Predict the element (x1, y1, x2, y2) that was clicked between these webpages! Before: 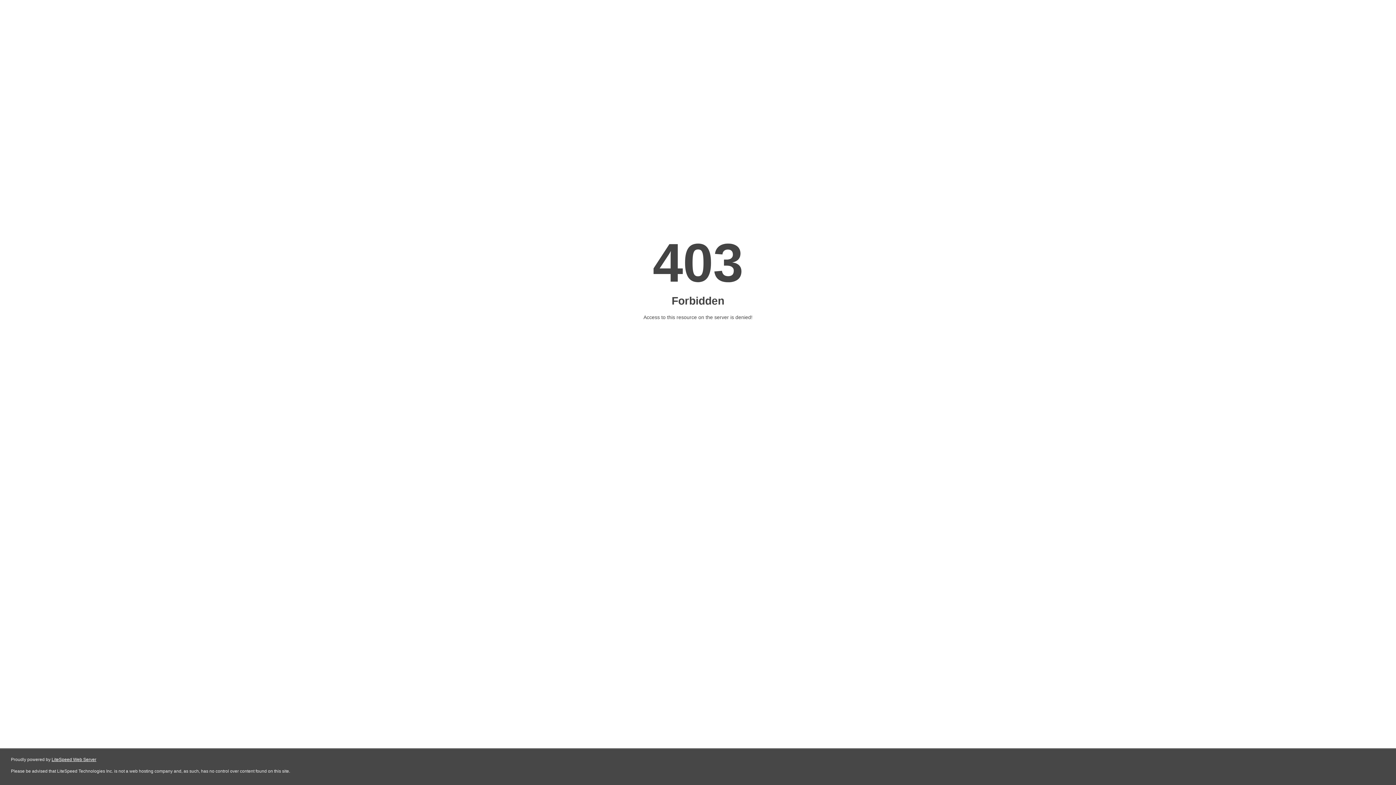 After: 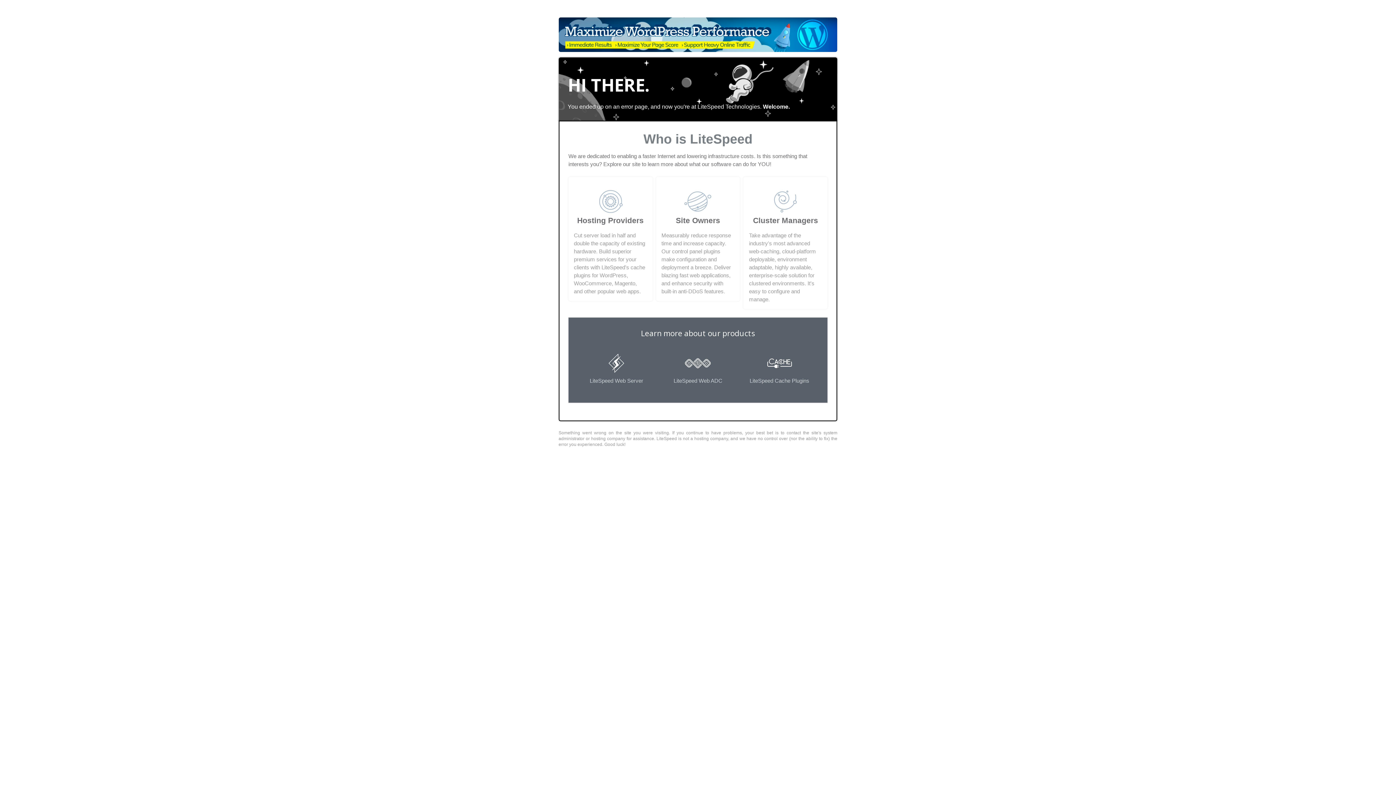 Action: label: LiteSpeed Web Server bbox: (51, 757, 96, 762)